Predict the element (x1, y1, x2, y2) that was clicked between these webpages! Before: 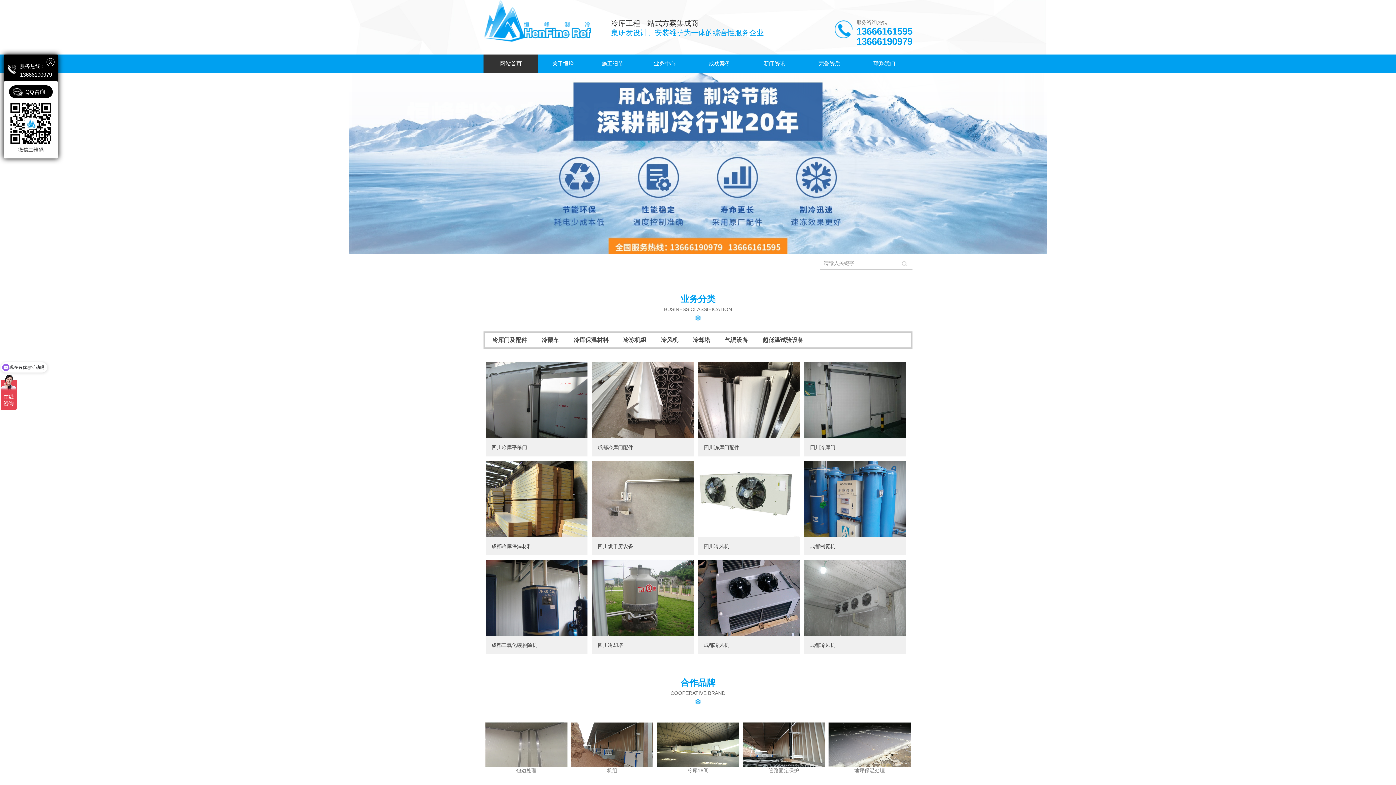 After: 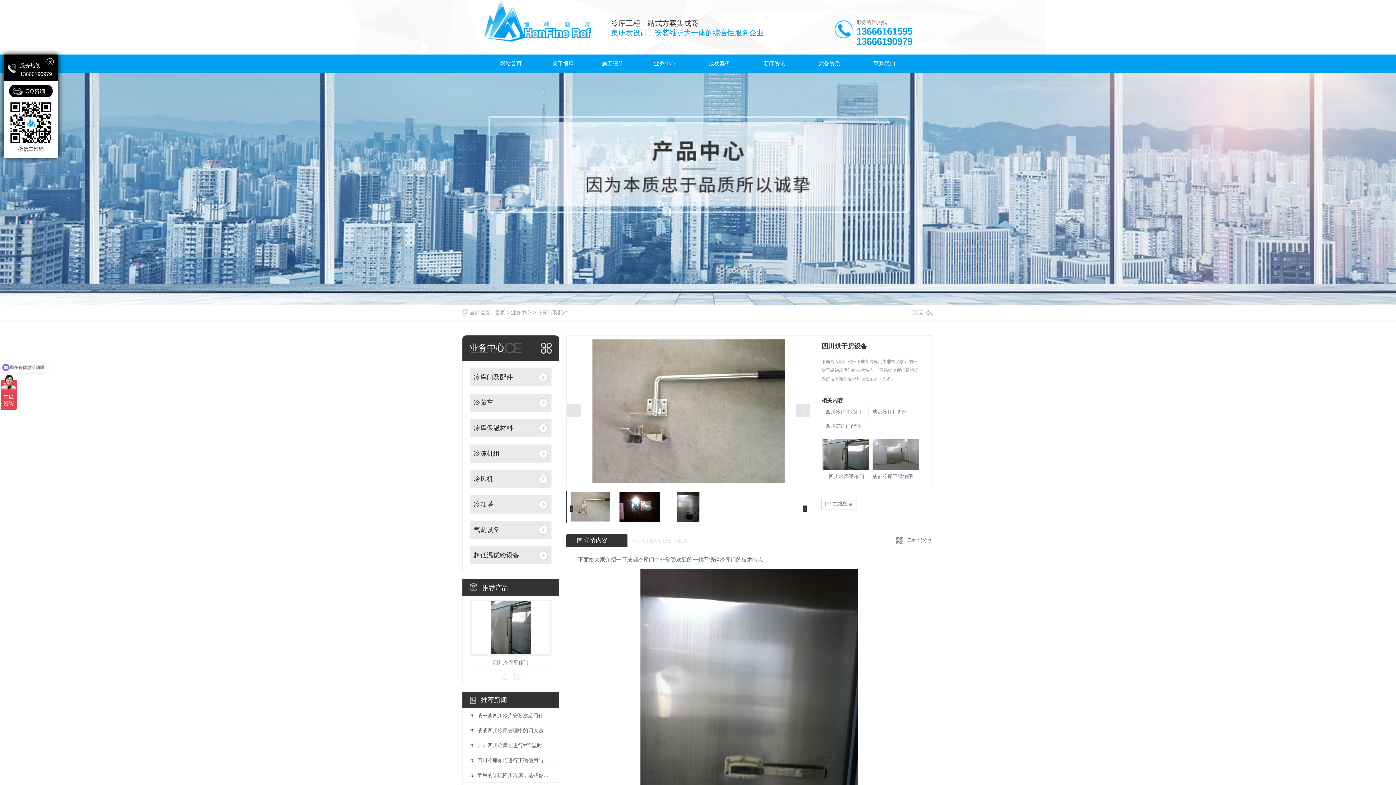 Action: bbox: (592, 537, 685, 555) label: 四川烘干房设备